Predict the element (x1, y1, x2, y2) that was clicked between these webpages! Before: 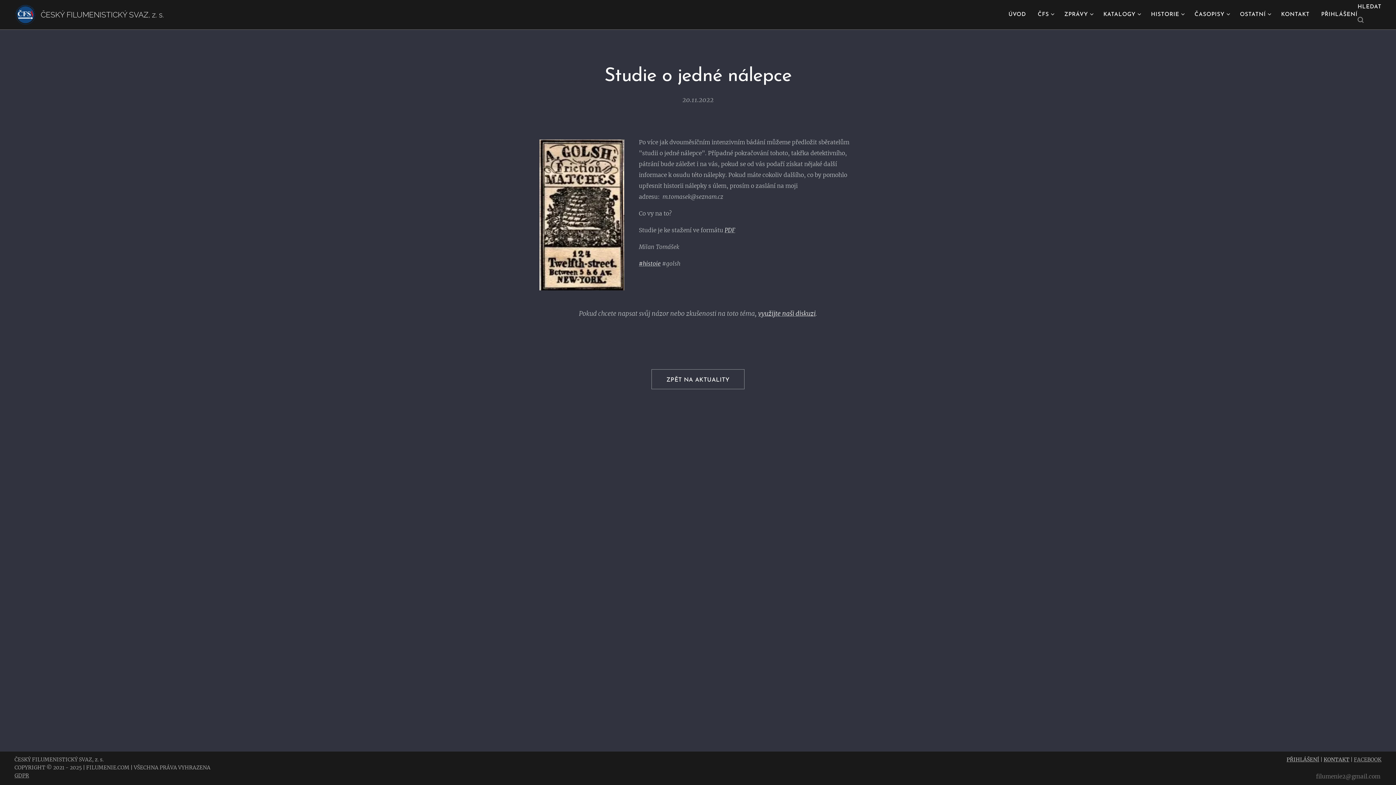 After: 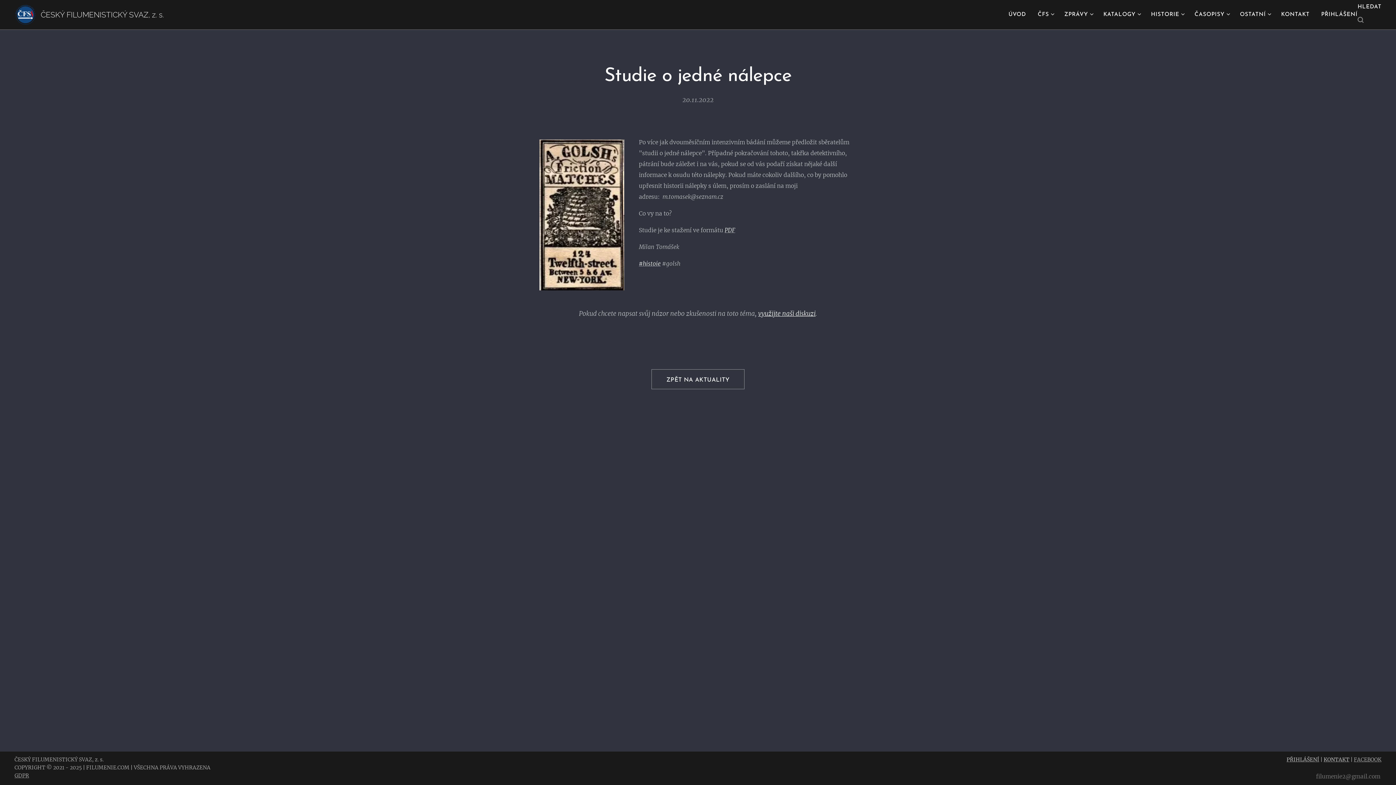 Action: label: využijte naši diskuzi bbox: (758, 309, 815, 317)